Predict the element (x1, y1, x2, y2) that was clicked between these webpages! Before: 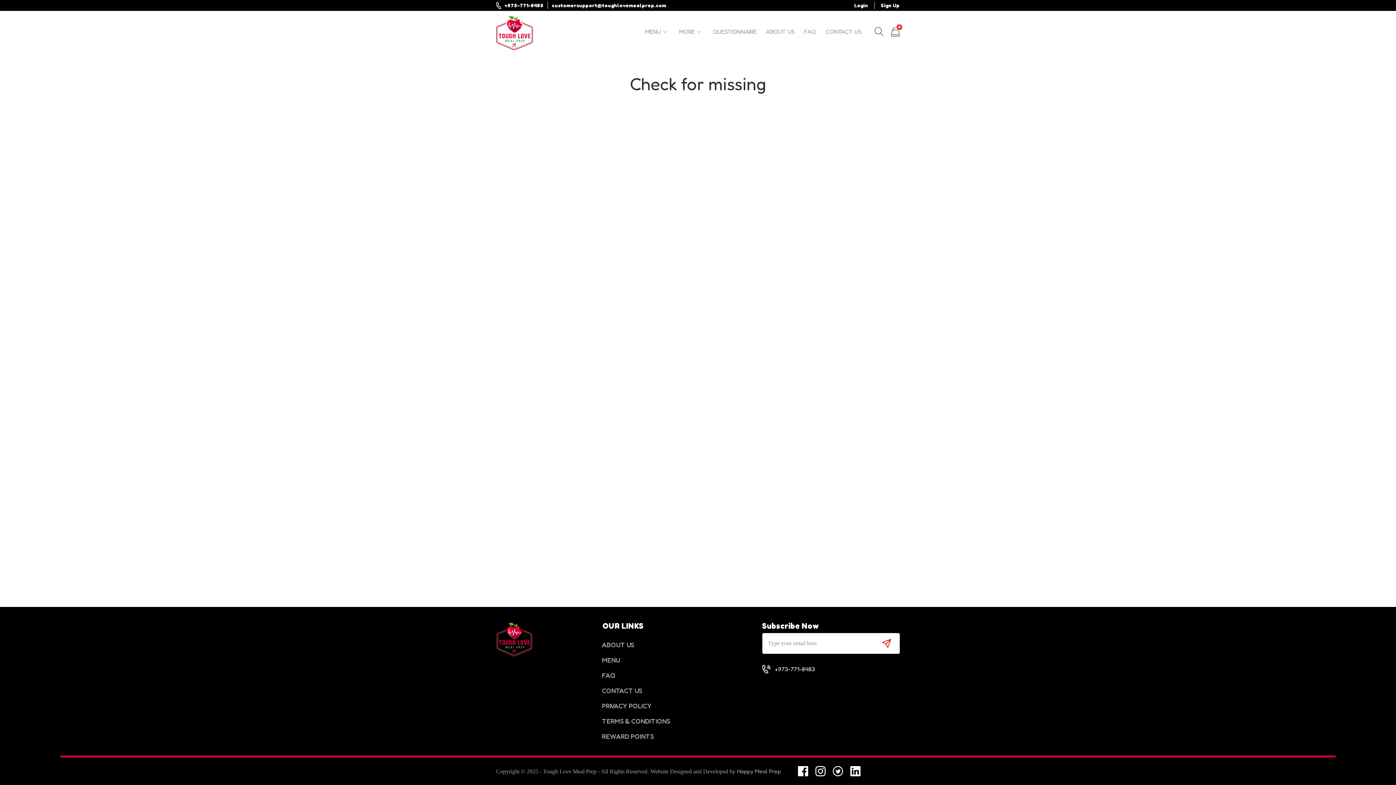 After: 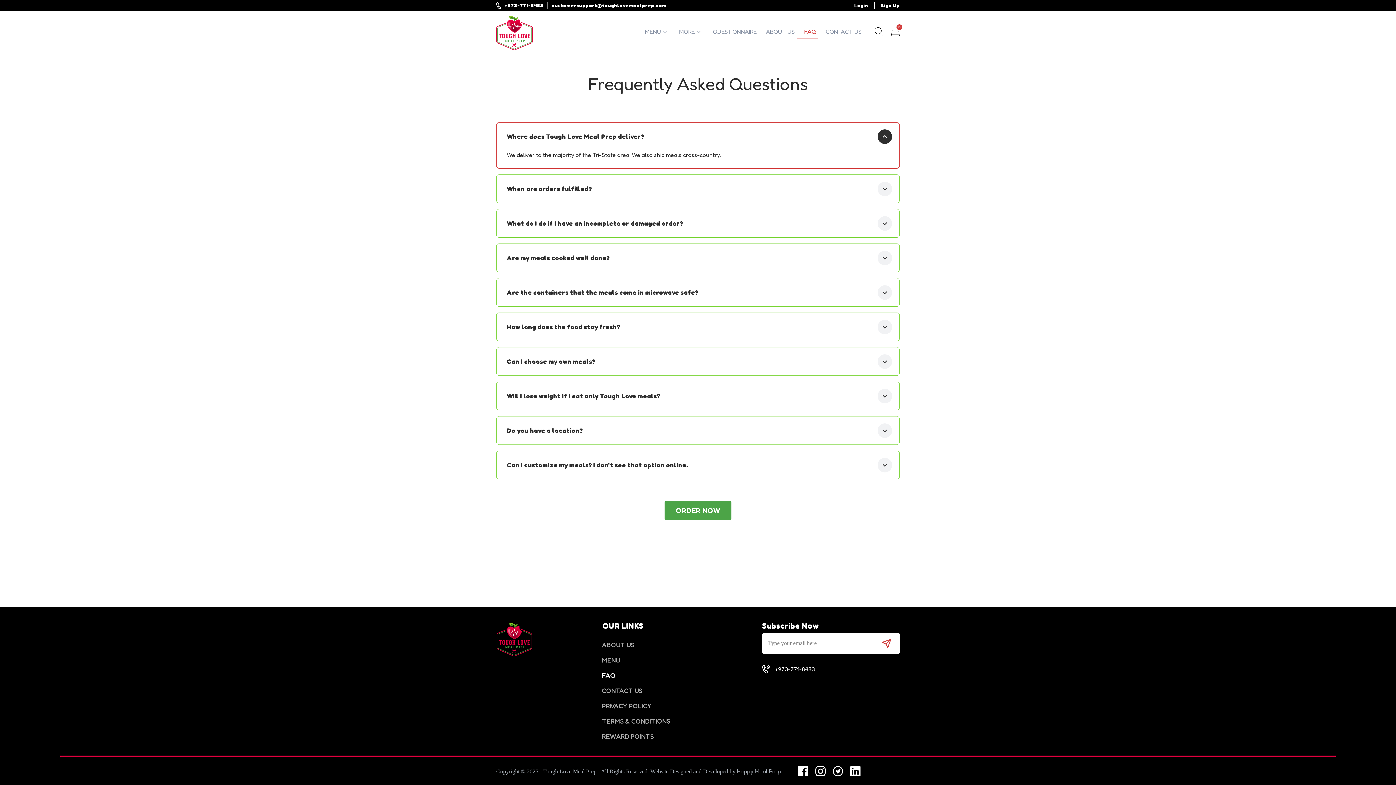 Action: bbox: (797, 24, 818, 39) label: FAQ